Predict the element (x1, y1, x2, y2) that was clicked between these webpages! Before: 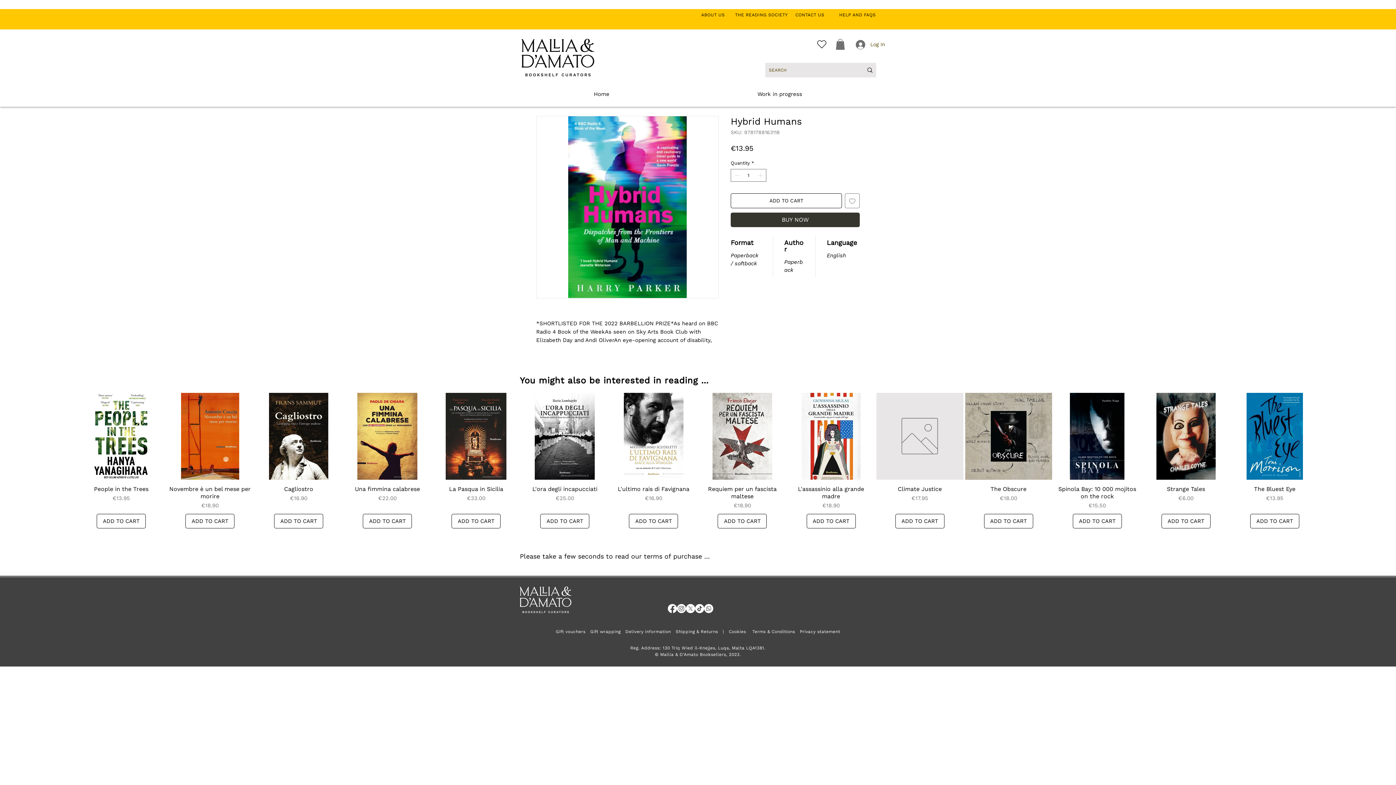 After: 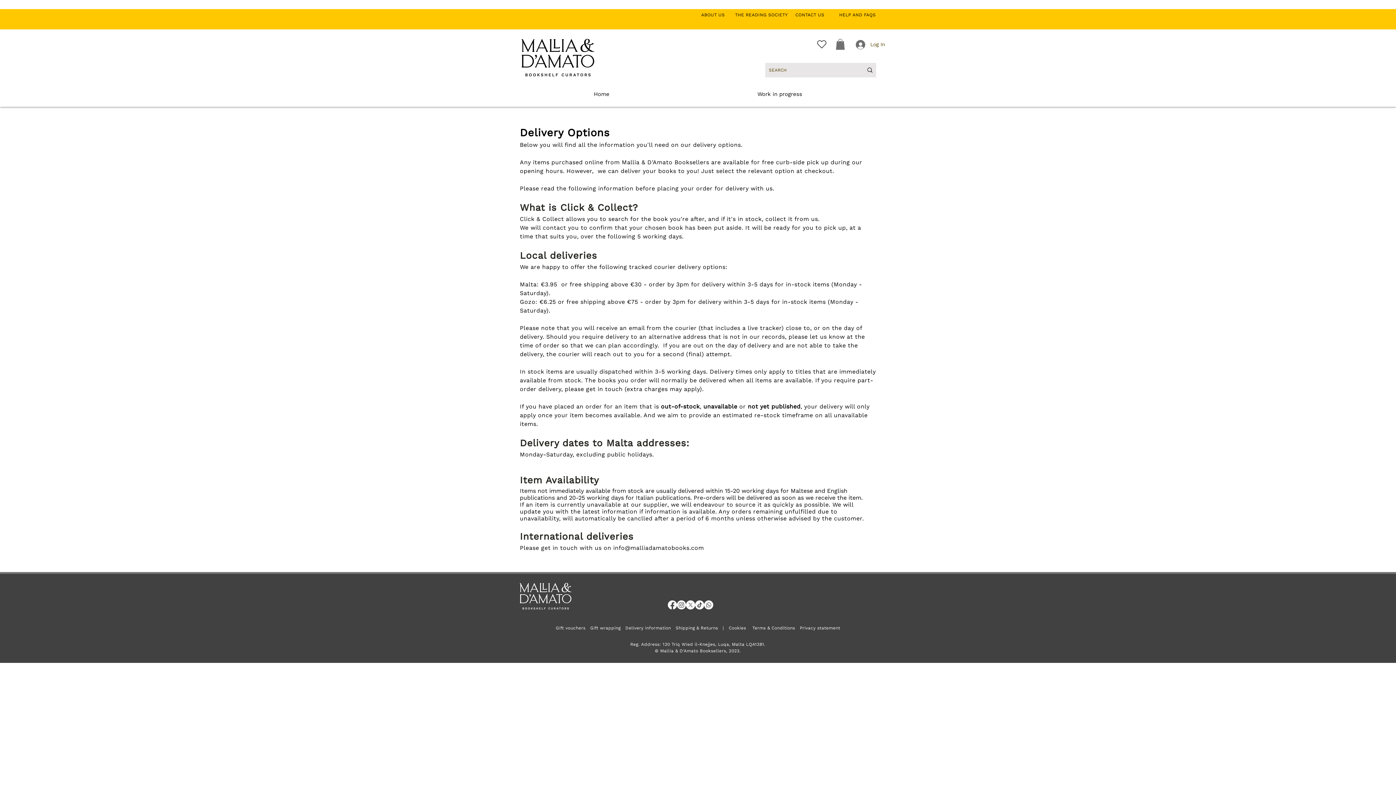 Action: bbox: (675, 629, 718, 634) label: Shipping & Returns